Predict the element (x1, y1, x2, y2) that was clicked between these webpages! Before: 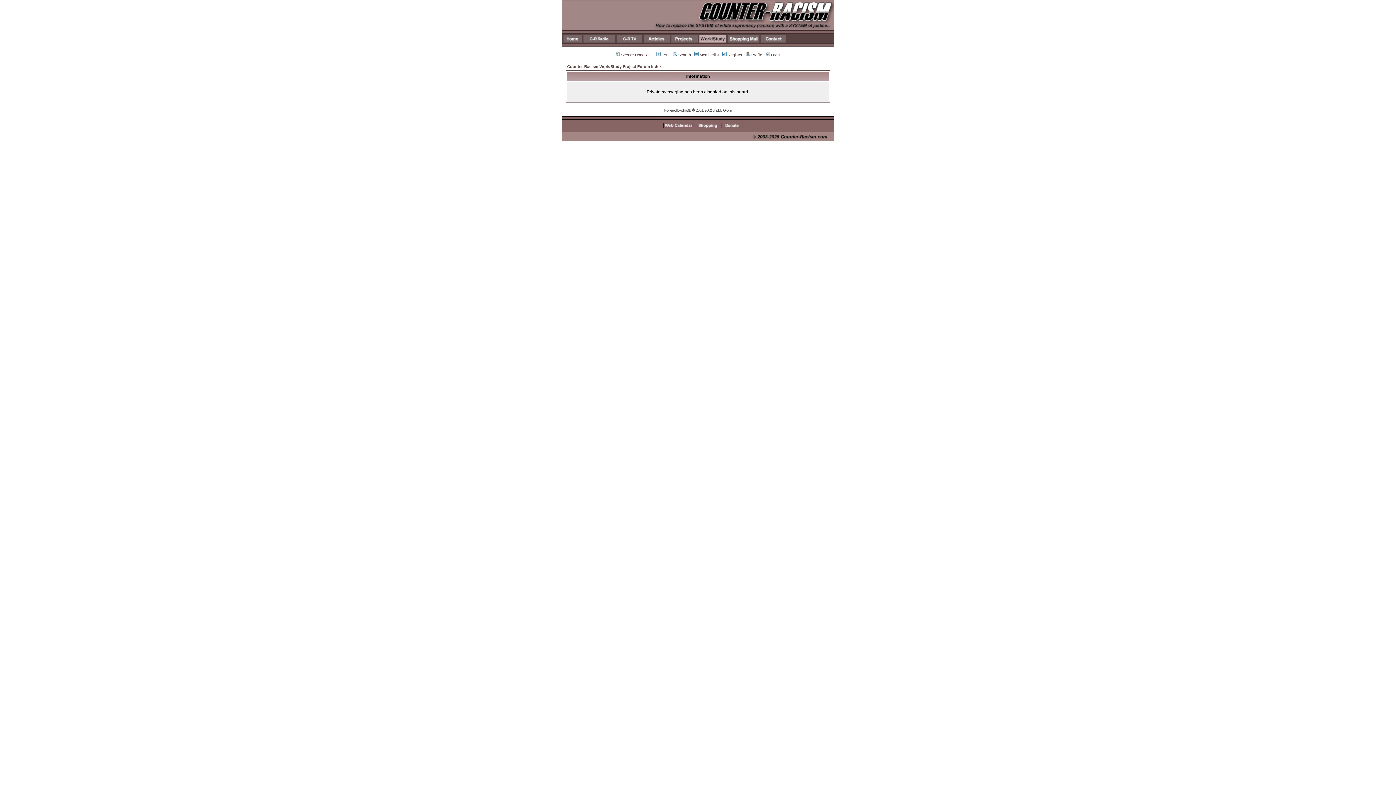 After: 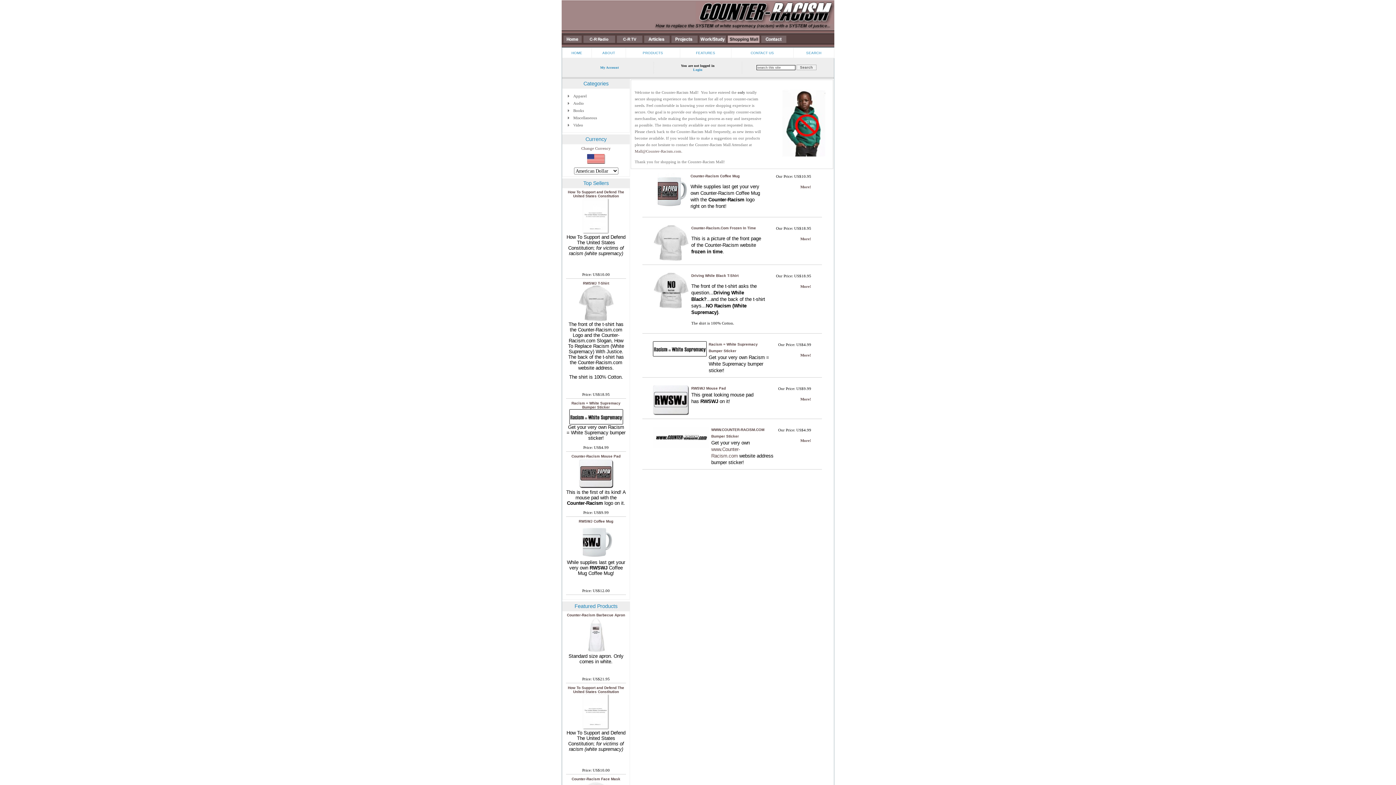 Action: bbox: (694, 124, 721, 129)